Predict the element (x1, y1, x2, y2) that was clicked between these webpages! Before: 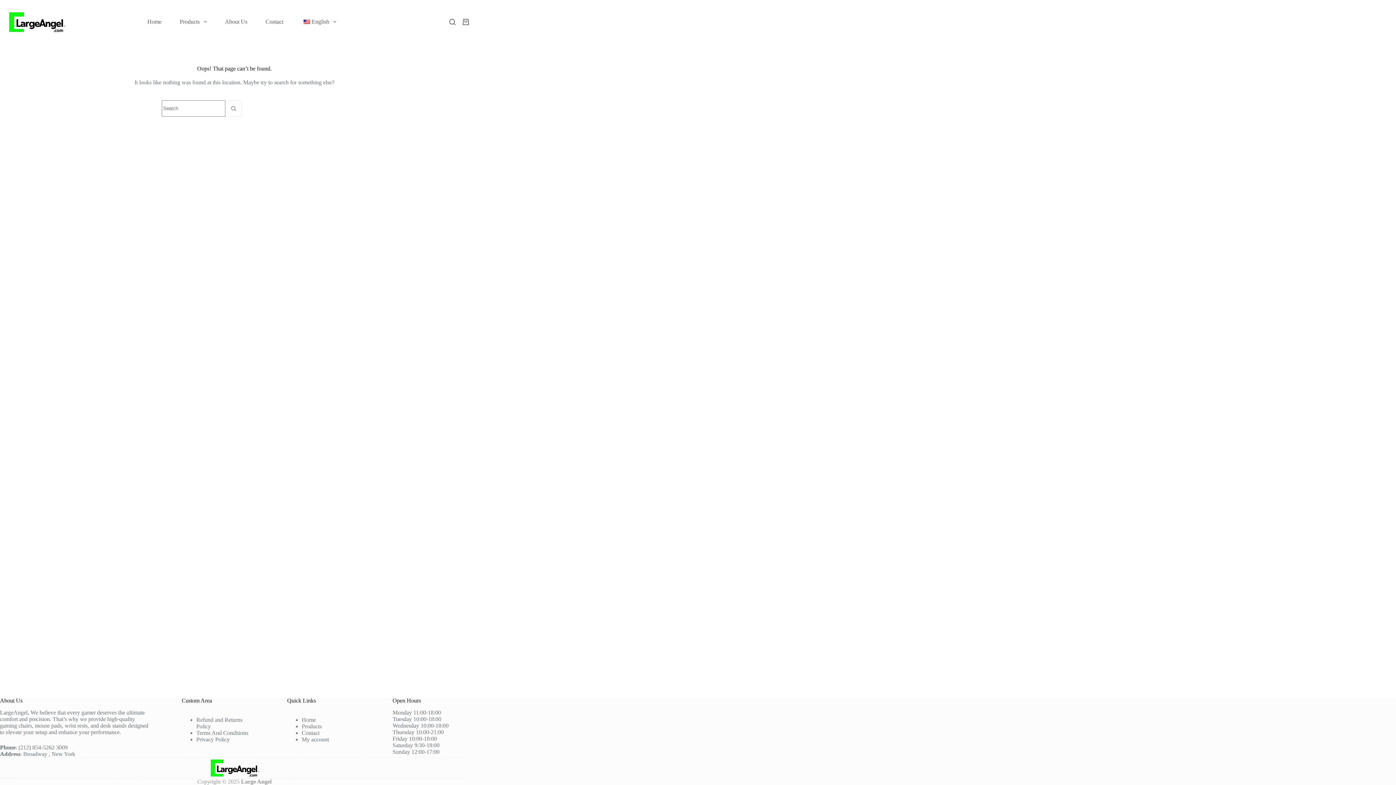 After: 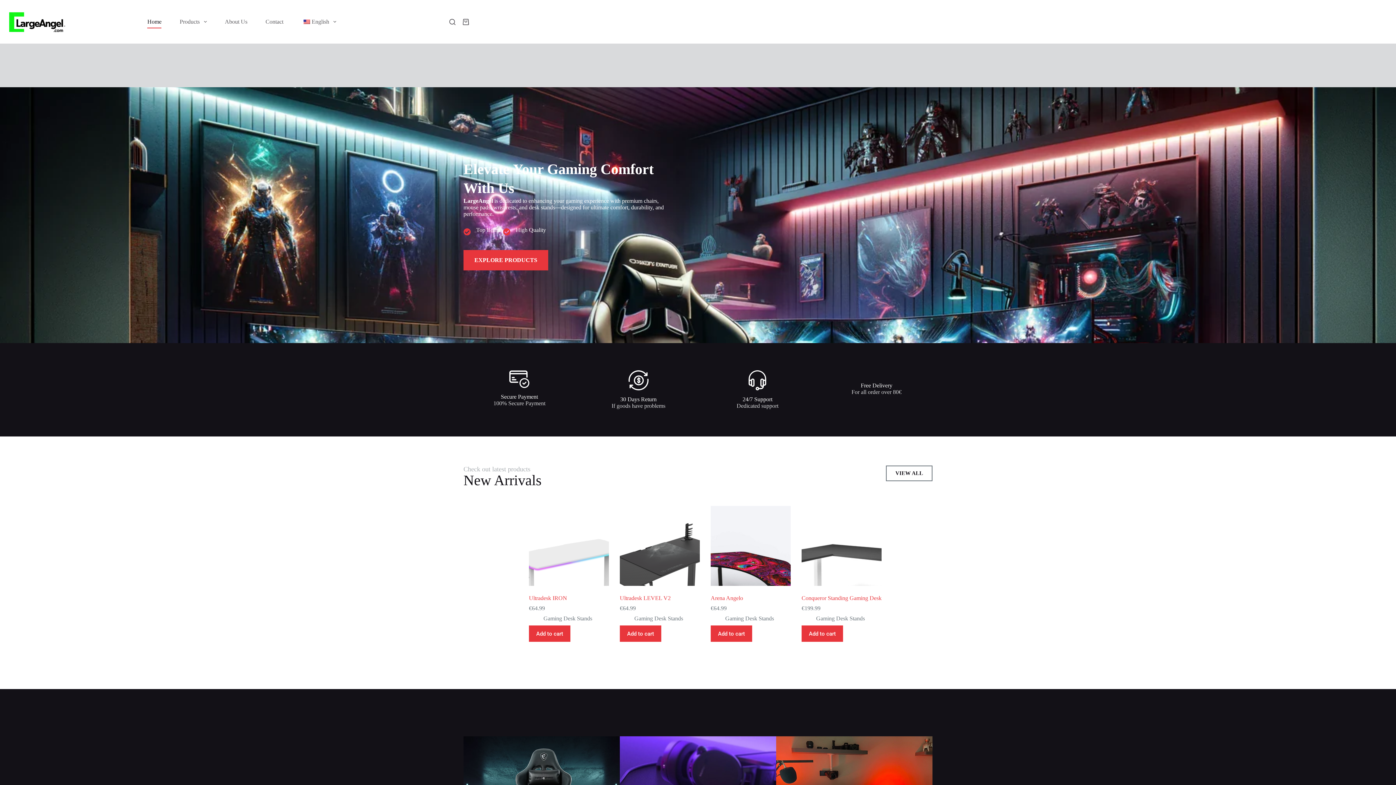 Action: bbox: (0, 10, 73, 33)